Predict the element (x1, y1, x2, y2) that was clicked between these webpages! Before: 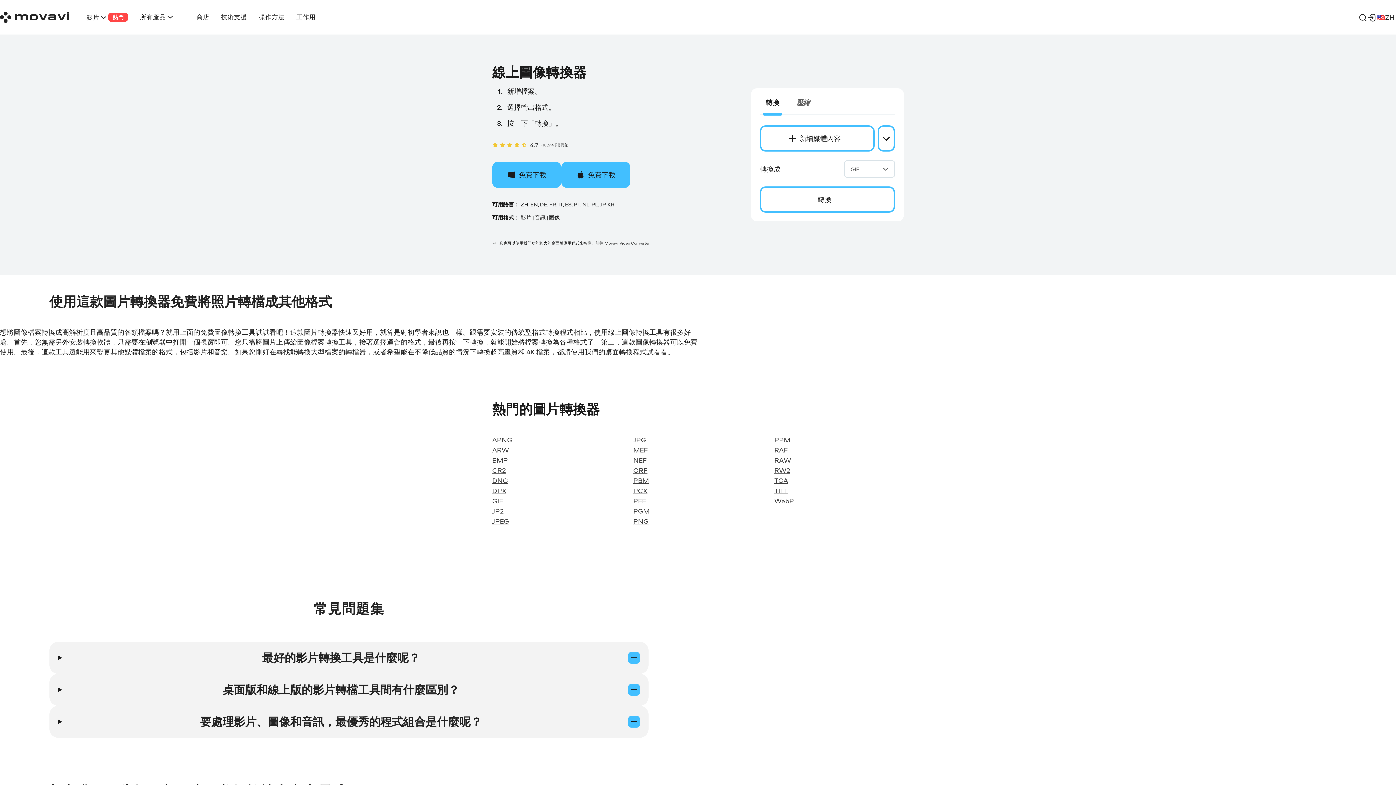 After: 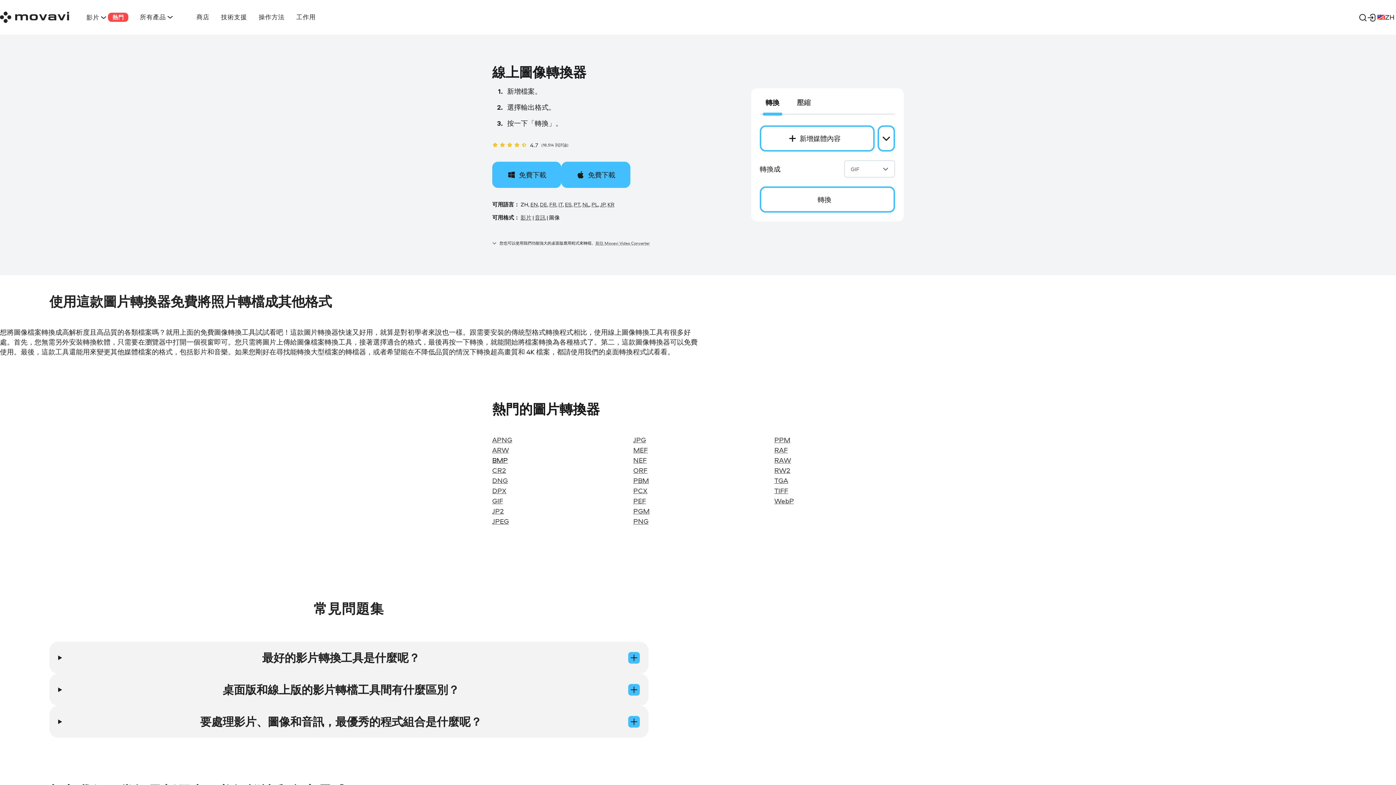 Action: label: BMP bbox: (492, 455, 508, 465)